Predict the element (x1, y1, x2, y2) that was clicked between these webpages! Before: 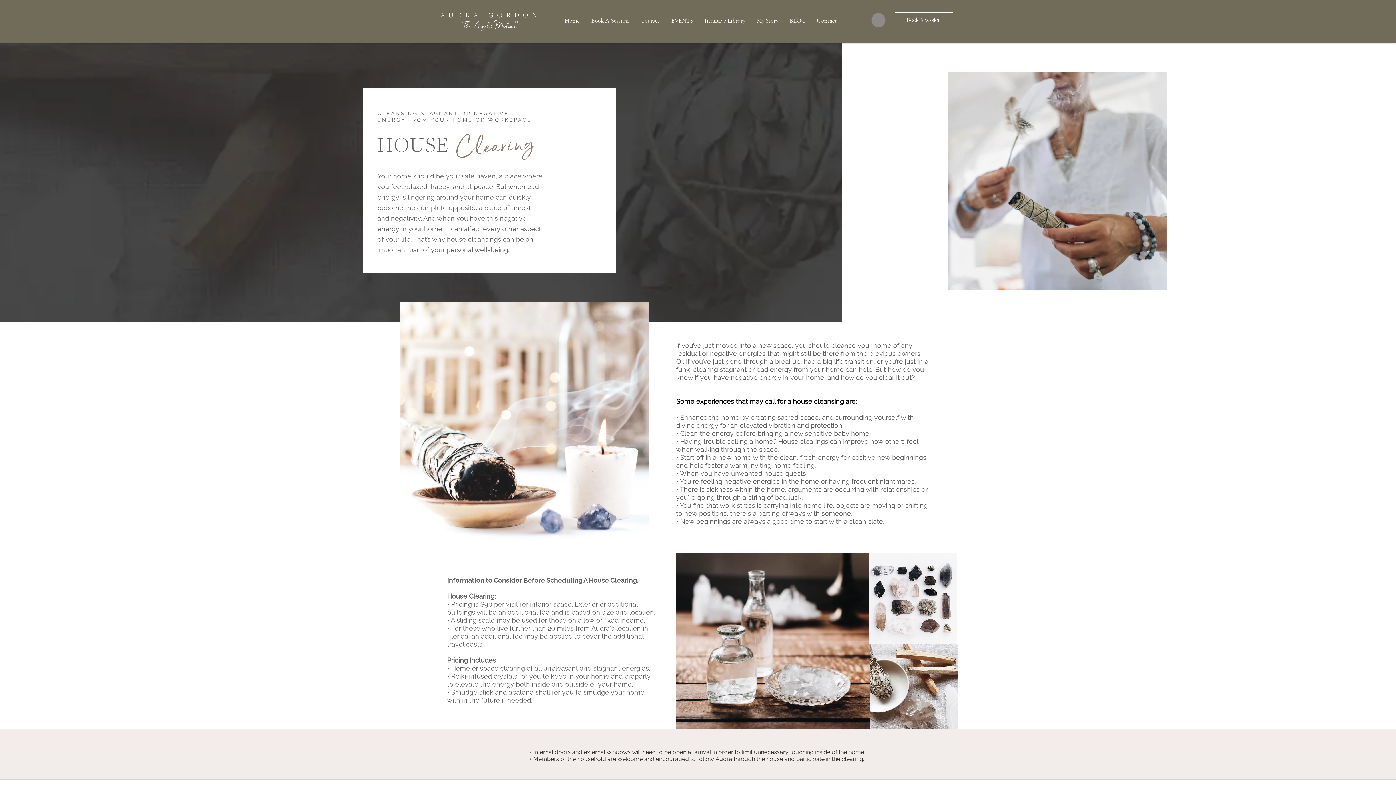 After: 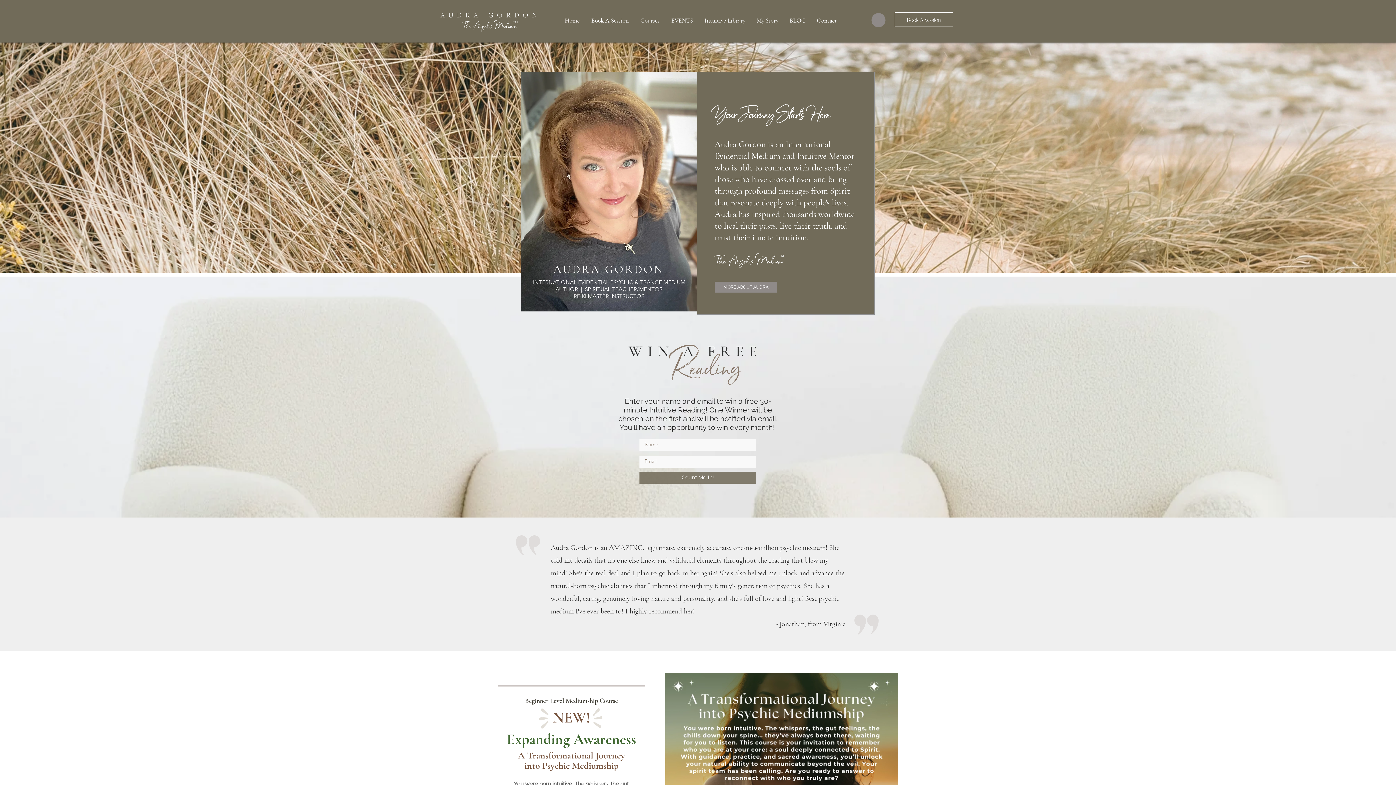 Action: label: Home bbox: (559, 9, 585, 31)